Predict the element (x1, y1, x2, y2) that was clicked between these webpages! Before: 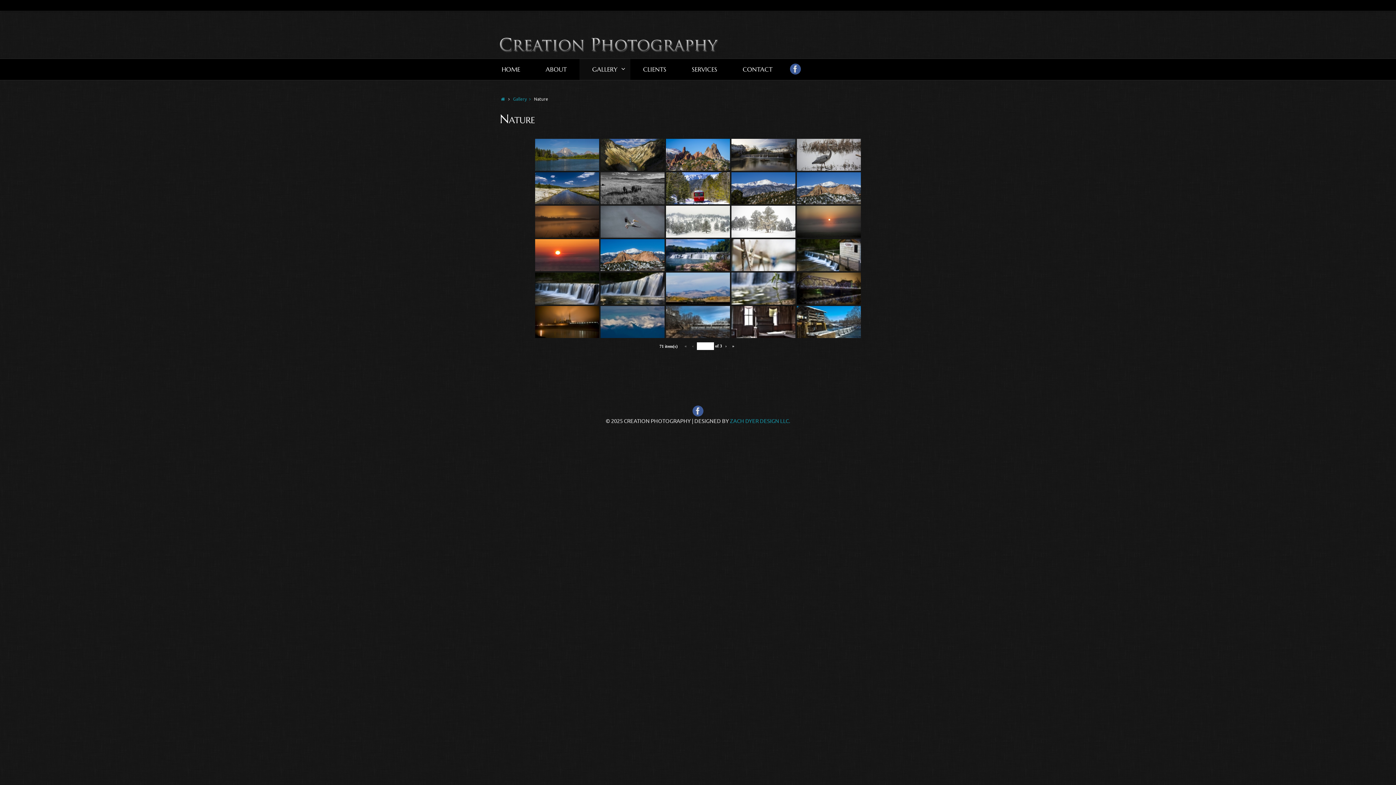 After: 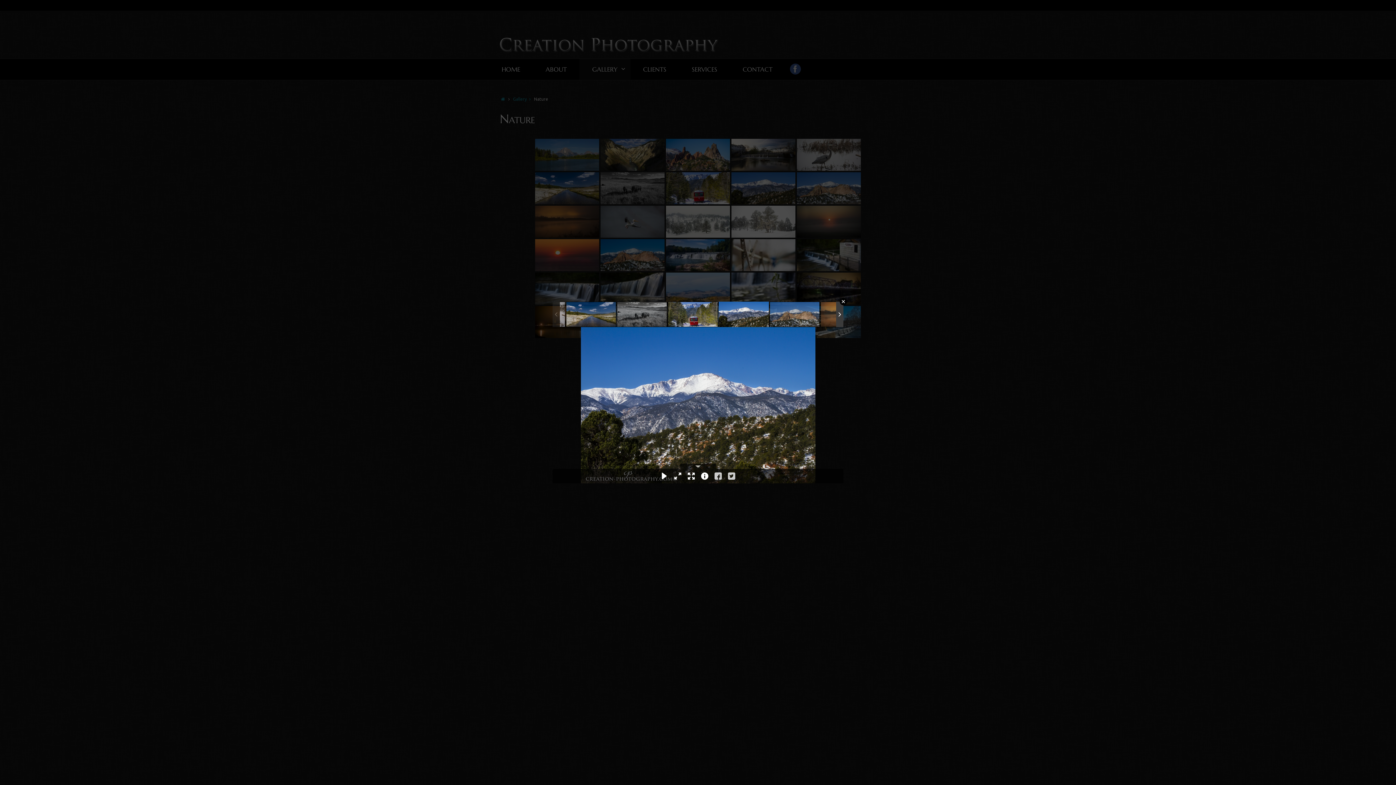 Action: bbox: (731, 172, 795, 204)